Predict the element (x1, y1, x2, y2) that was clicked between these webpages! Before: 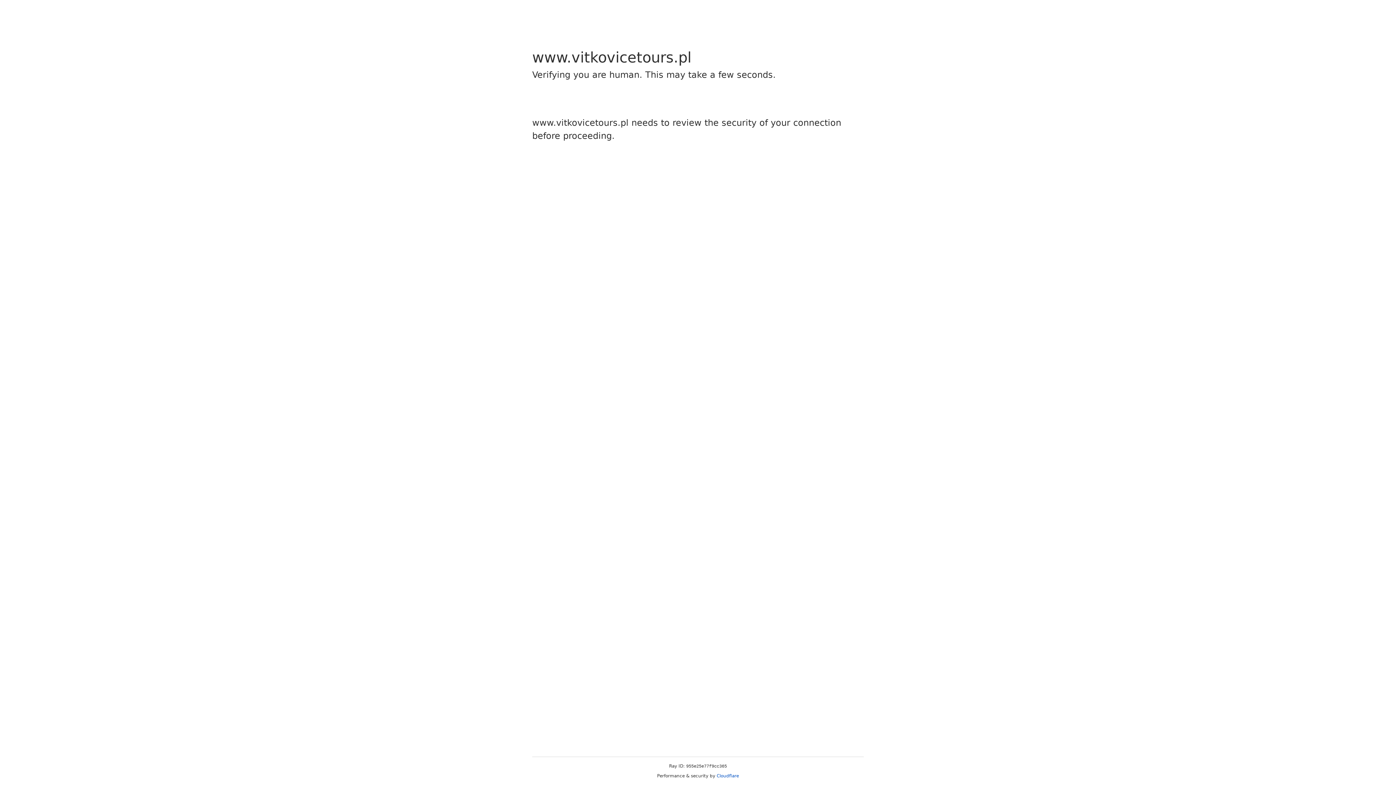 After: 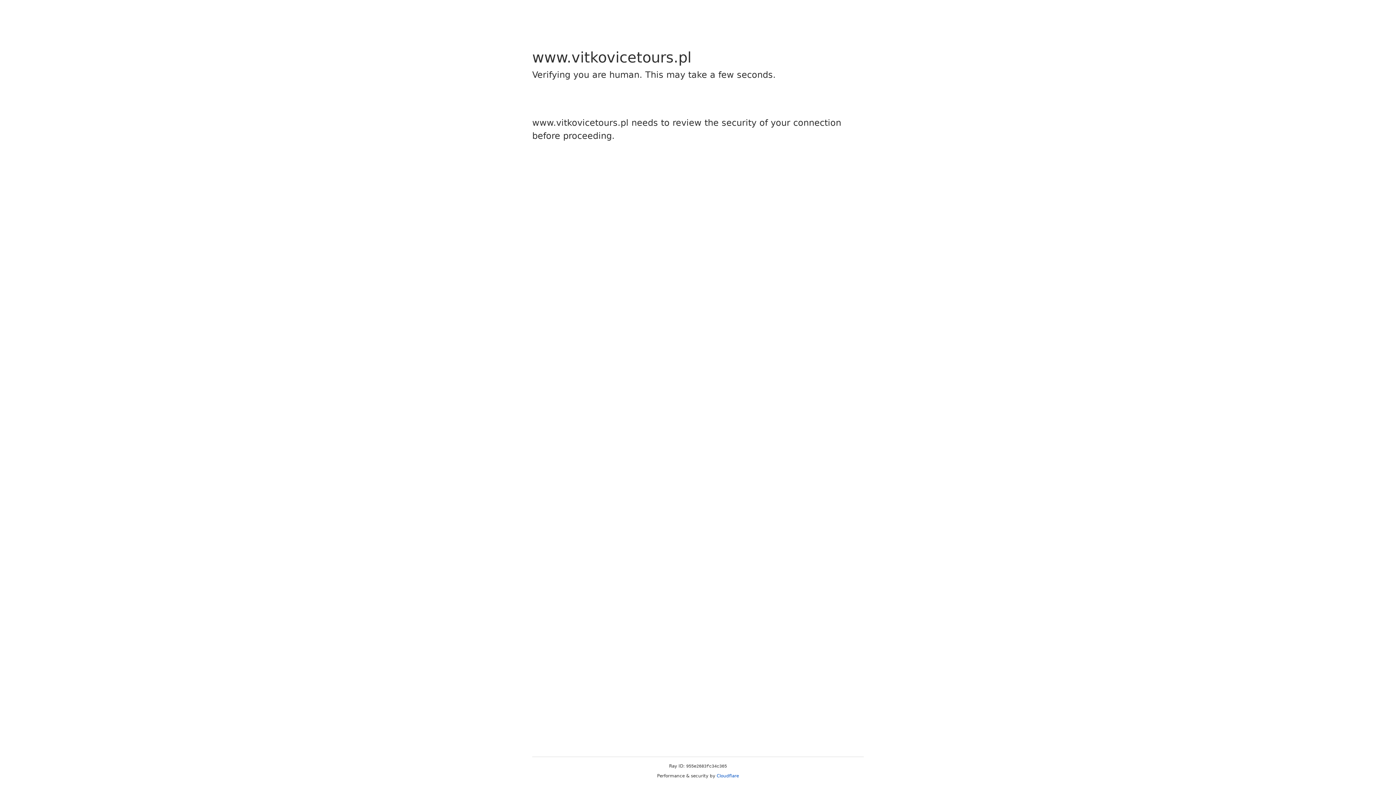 Action: label: Cloudflare bbox: (716, 773, 739, 778)